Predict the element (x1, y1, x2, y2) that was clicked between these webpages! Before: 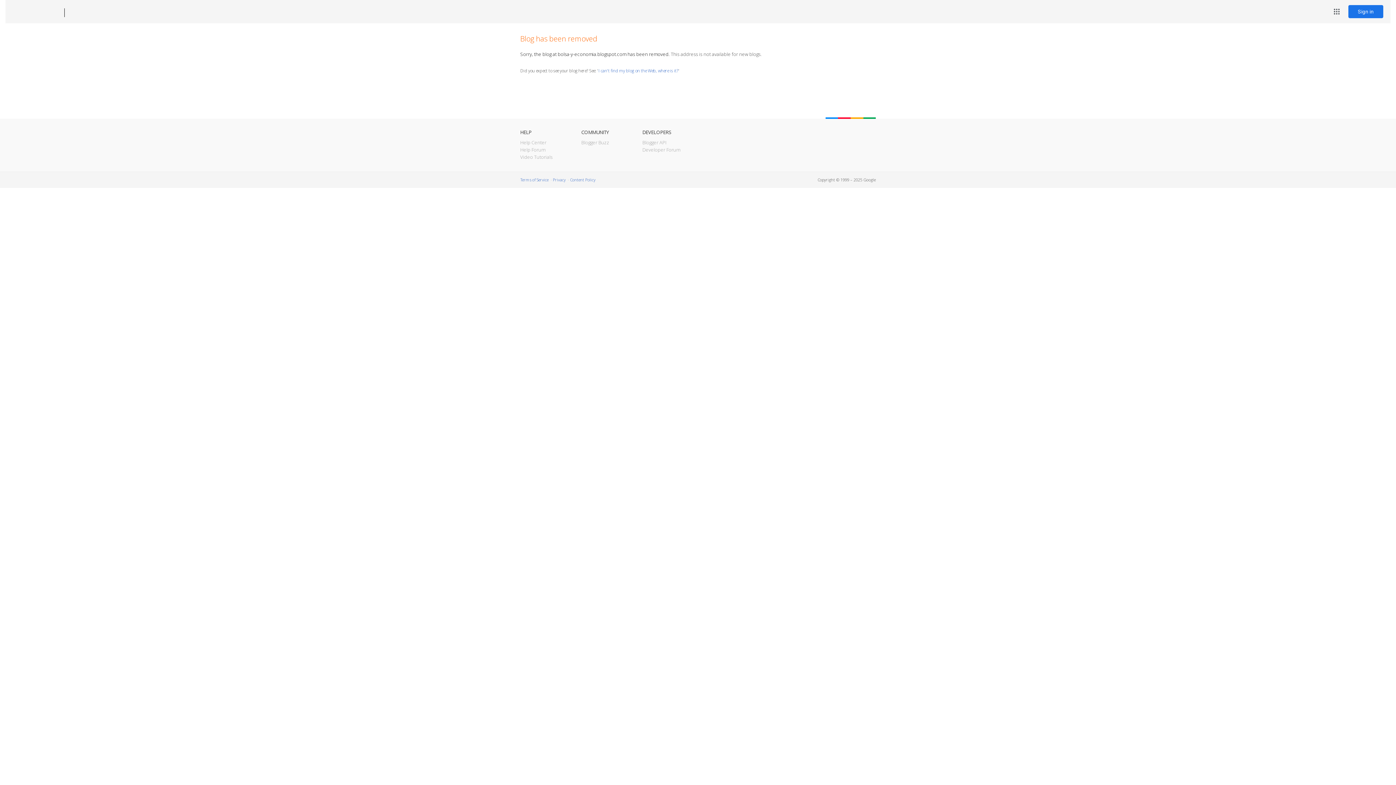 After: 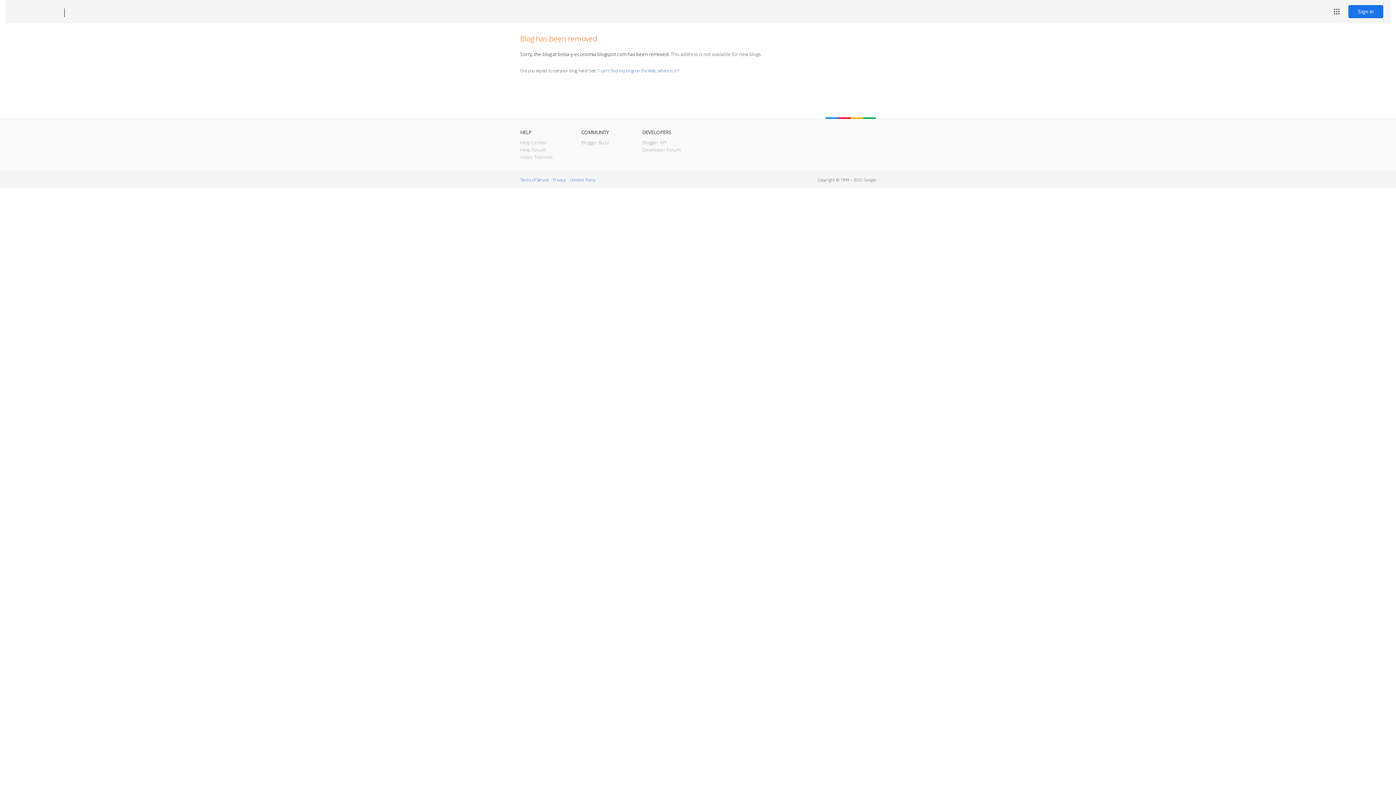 Action: bbox: (12, 7, 53, 17) label: Blogger